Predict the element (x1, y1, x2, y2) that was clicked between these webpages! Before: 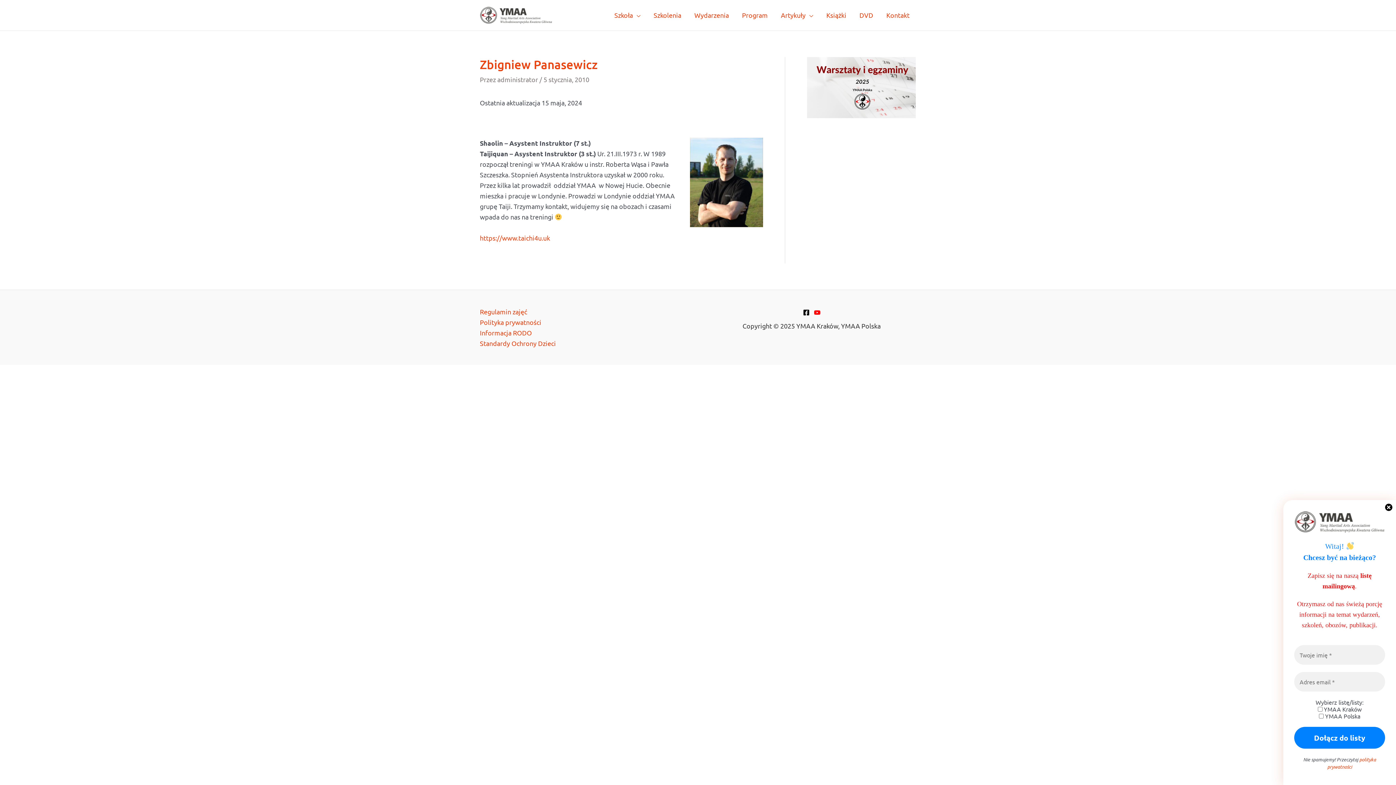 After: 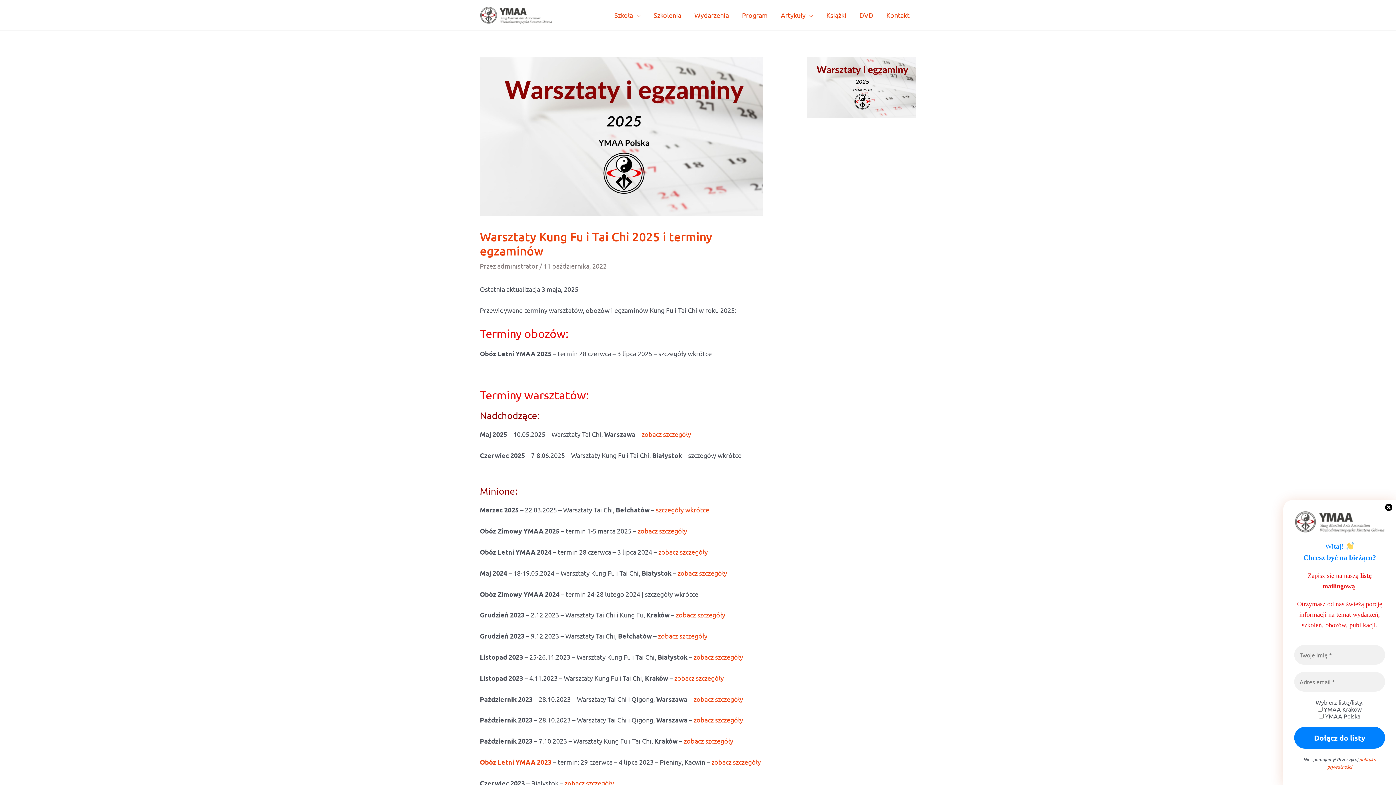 Action: bbox: (807, 82, 916, 90)